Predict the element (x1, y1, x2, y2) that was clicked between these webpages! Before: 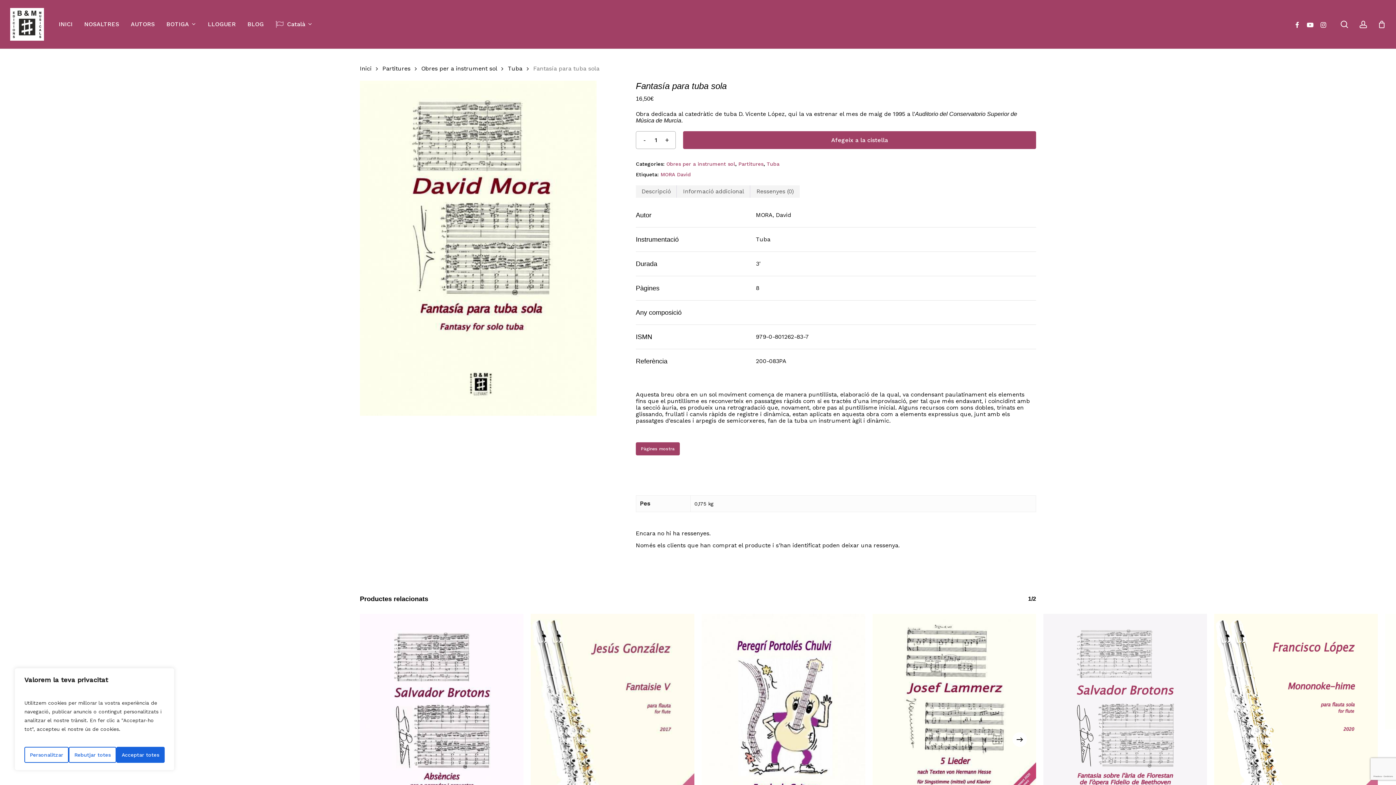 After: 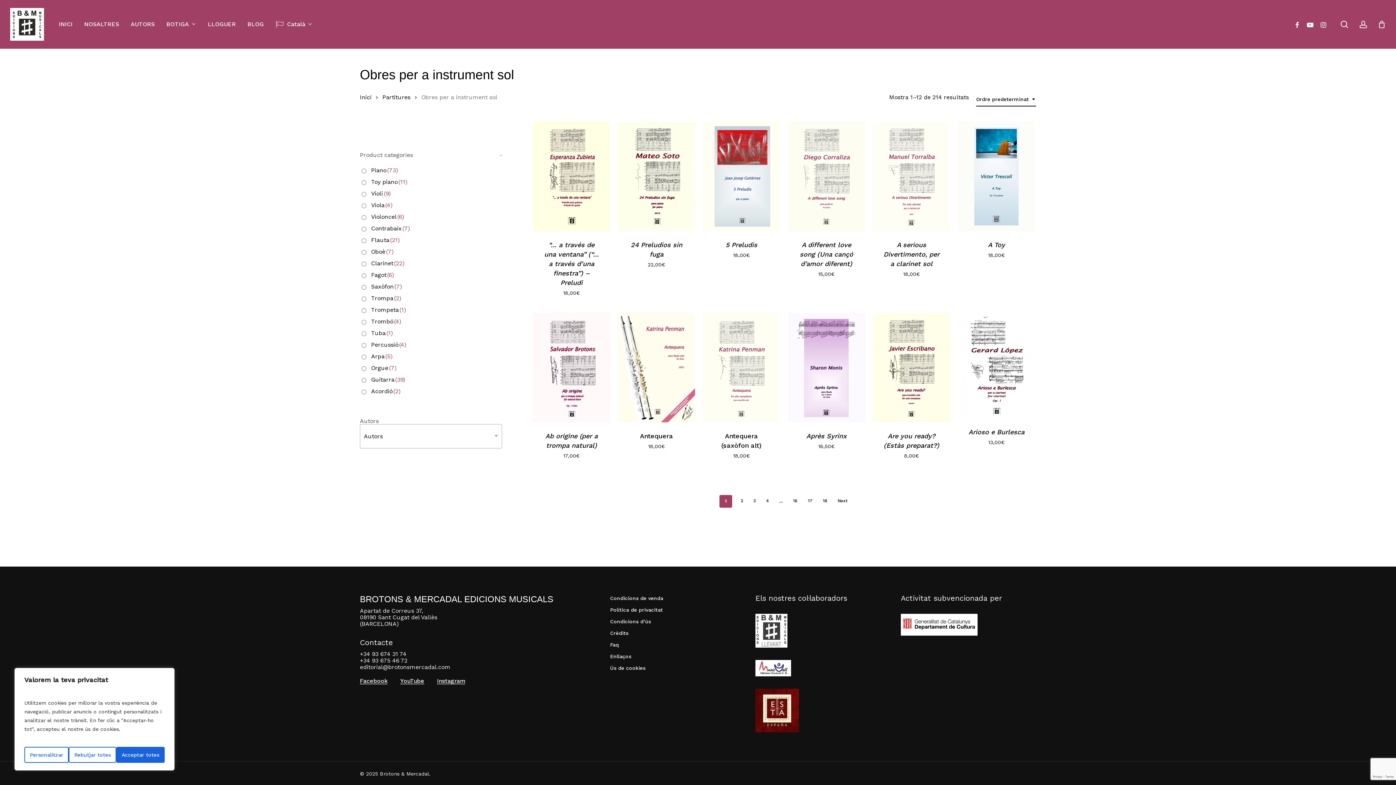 Action: bbox: (421, 64, 497, 72) label: Obres per a instrument sol